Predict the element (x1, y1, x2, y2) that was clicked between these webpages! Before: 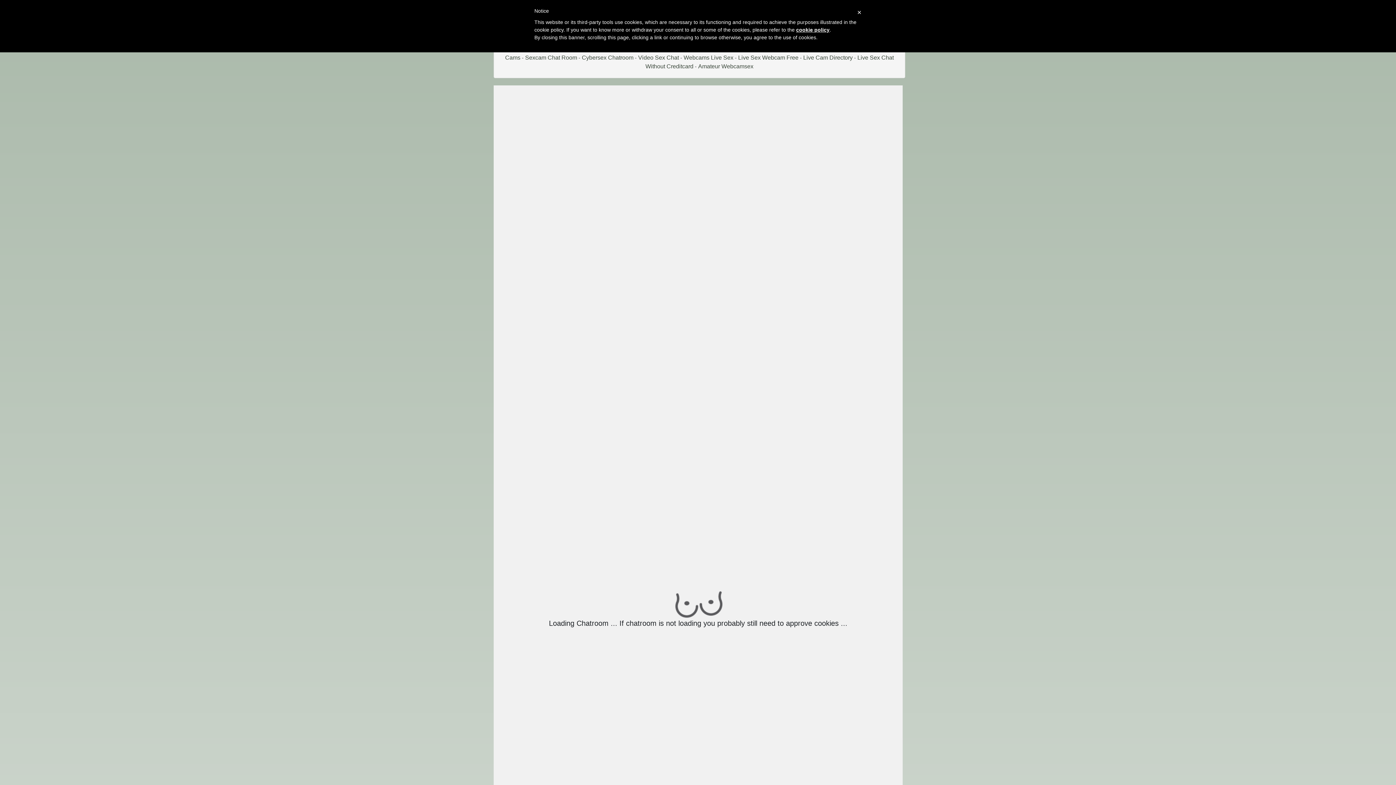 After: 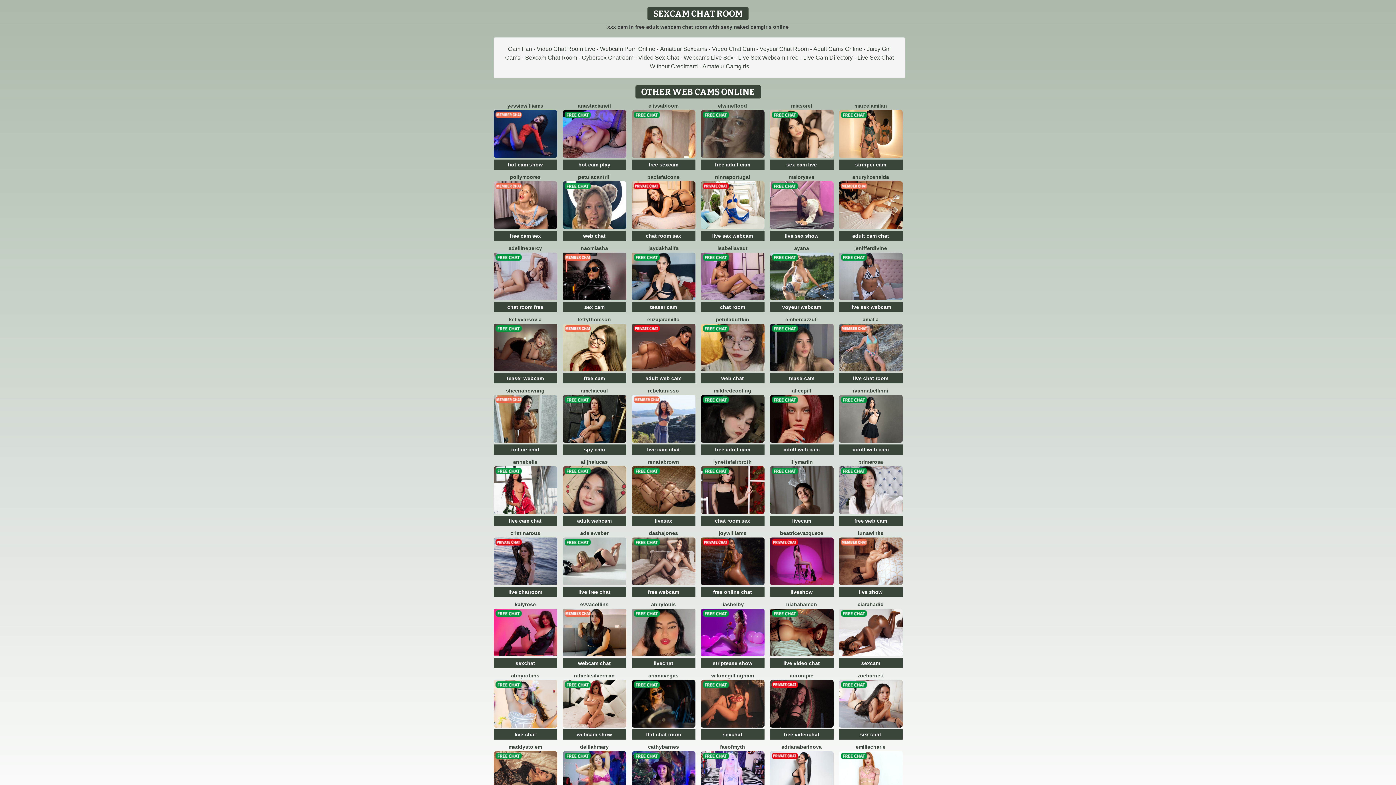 Action: bbox: (525, 54, 577, 60) label: Sexcam Chat Room